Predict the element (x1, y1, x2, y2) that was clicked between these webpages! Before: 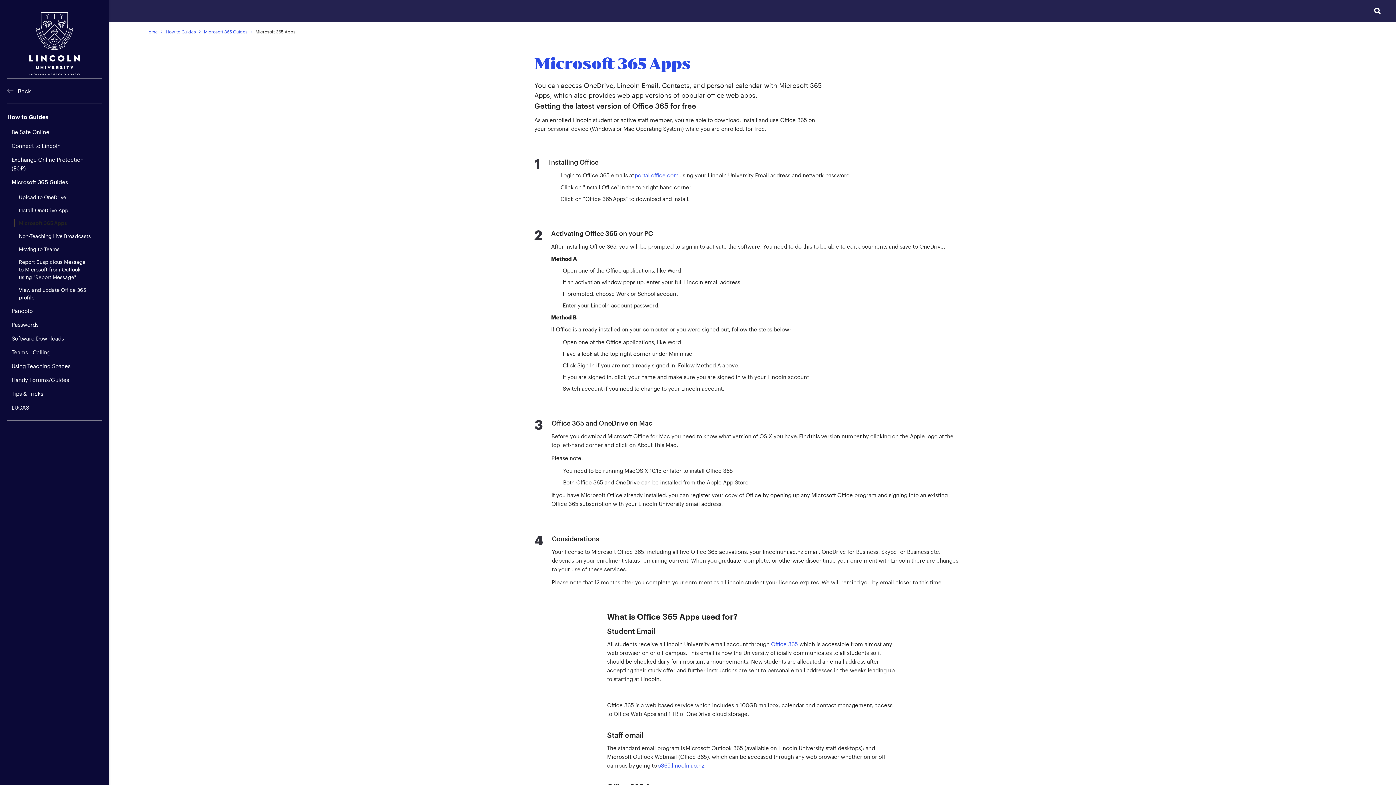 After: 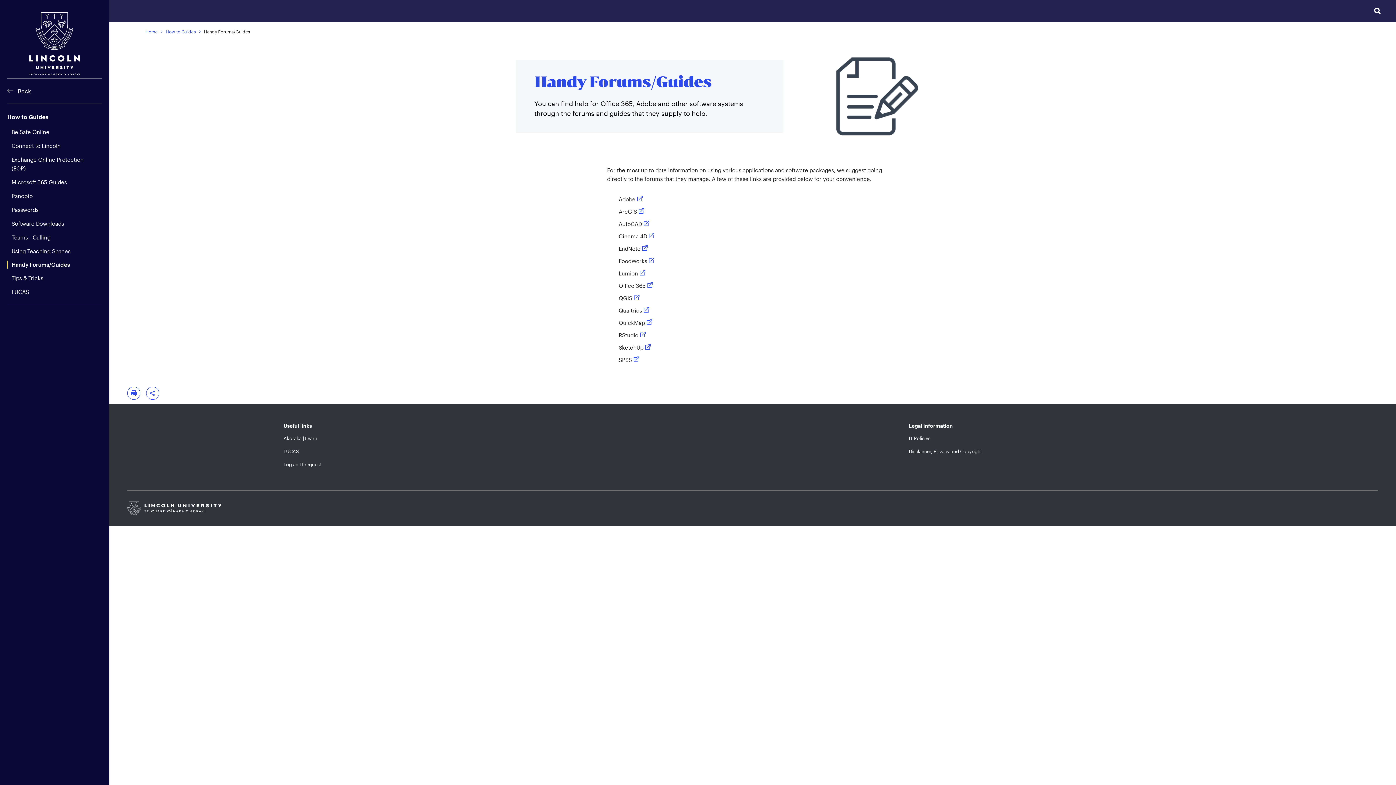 Action: label: Handy Forums/Guides bbox: (7, 375, 101, 384)